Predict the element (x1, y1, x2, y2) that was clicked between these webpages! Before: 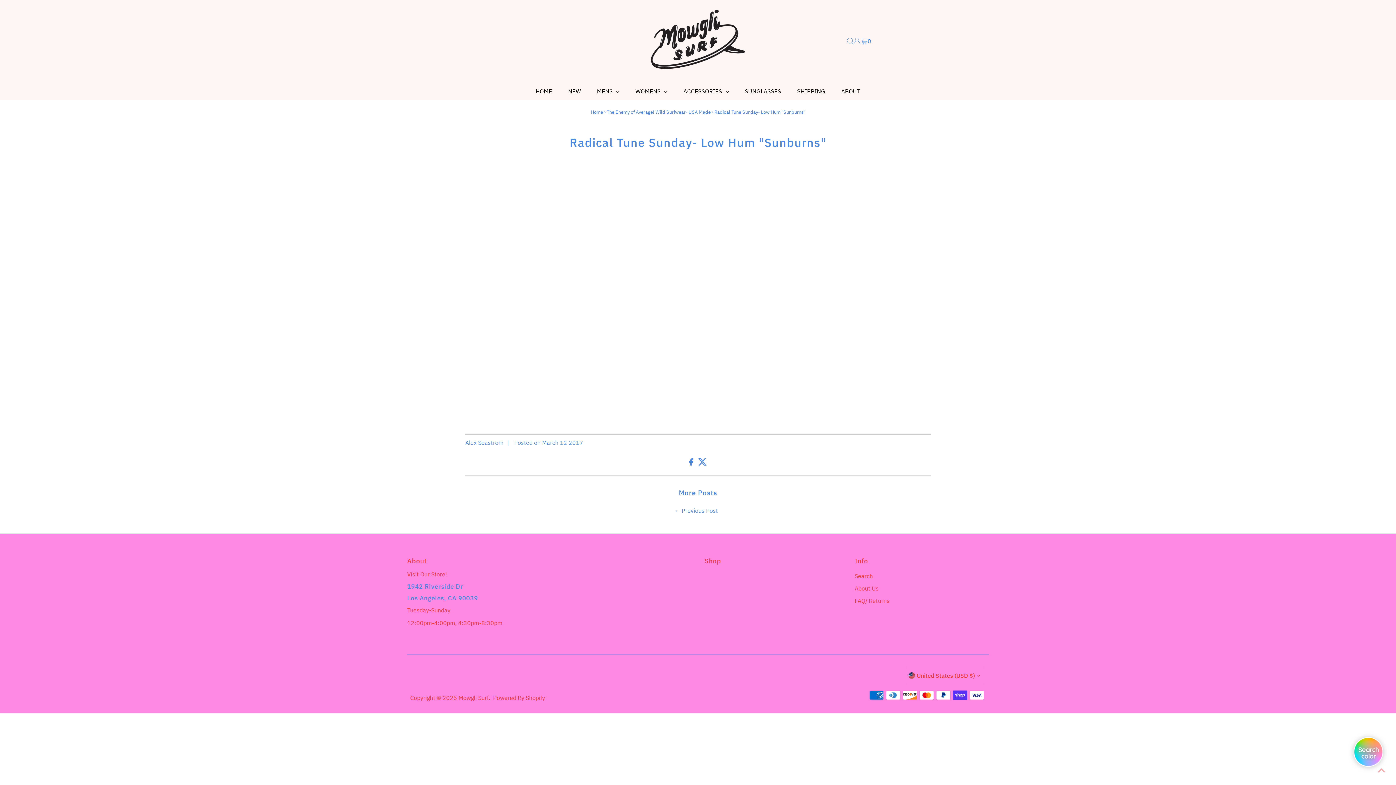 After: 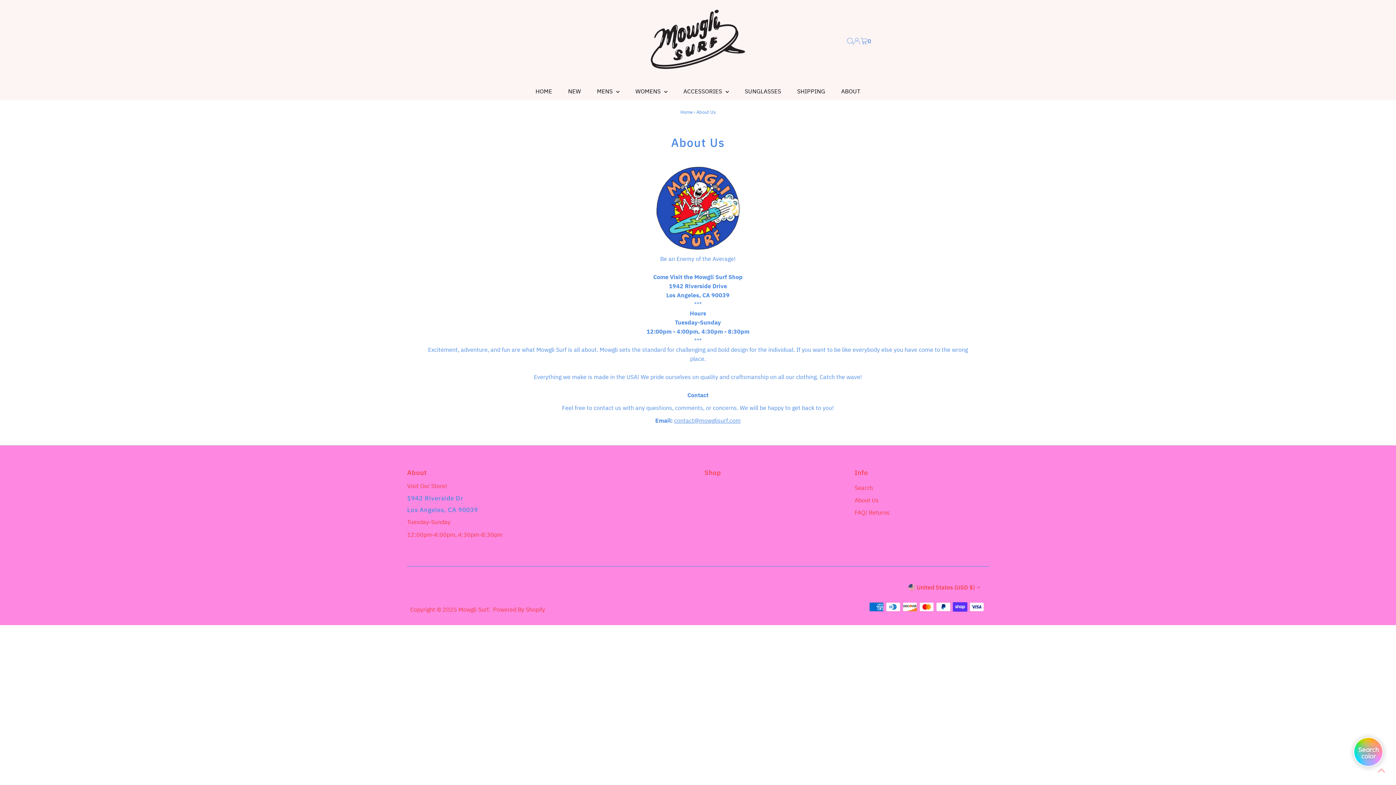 Action: bbox: (854, 585, 878, 592) label: About Us